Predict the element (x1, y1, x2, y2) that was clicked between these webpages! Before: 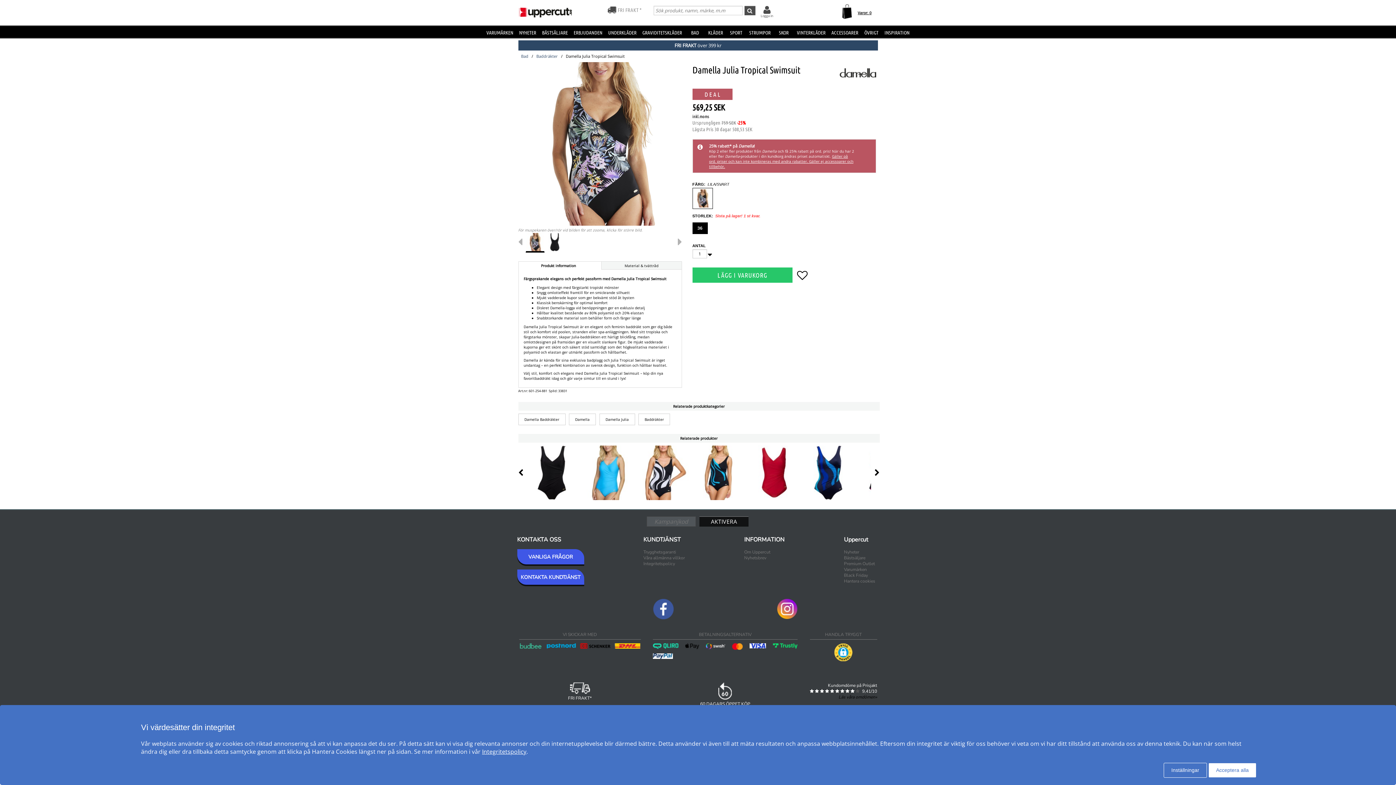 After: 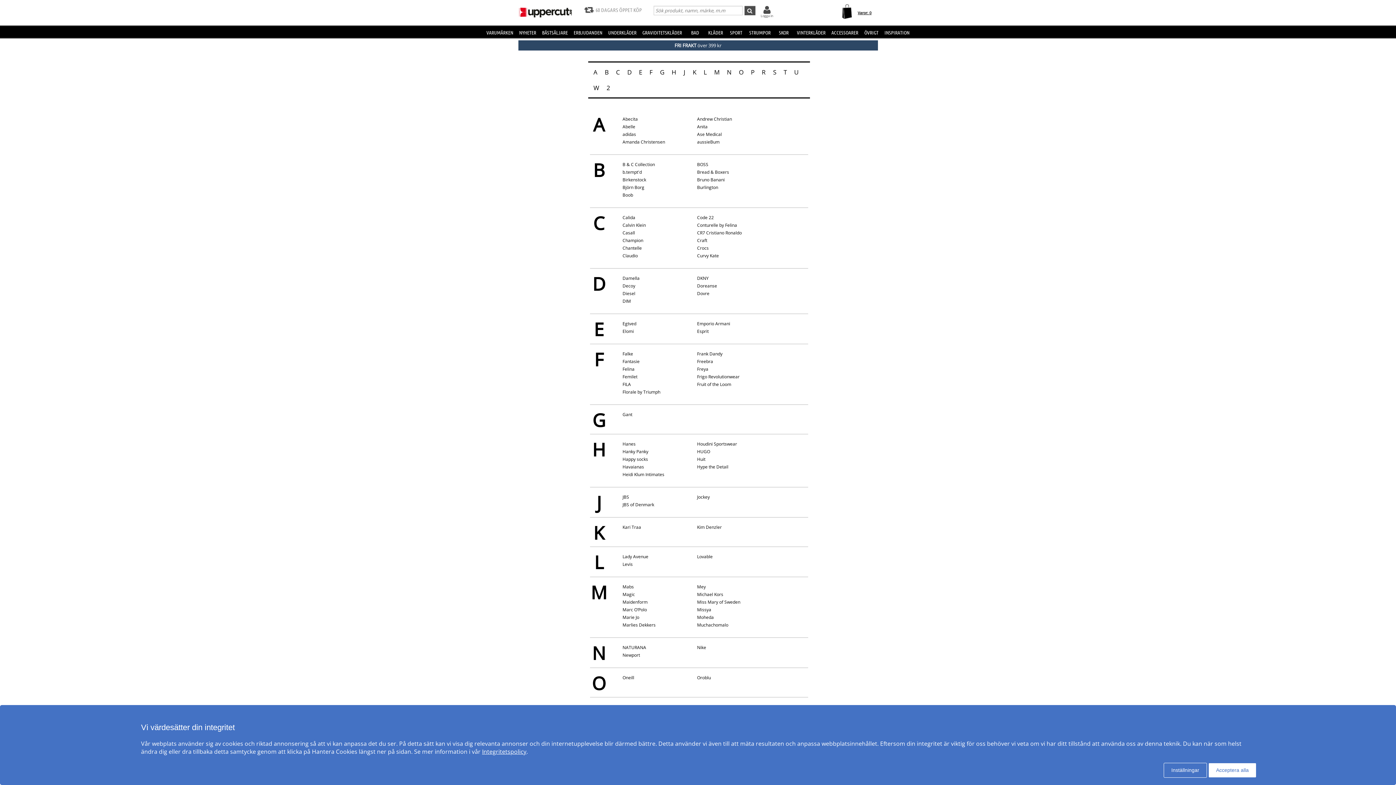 Action: label: Varumärken bbox: (844, 566, 867, 572)